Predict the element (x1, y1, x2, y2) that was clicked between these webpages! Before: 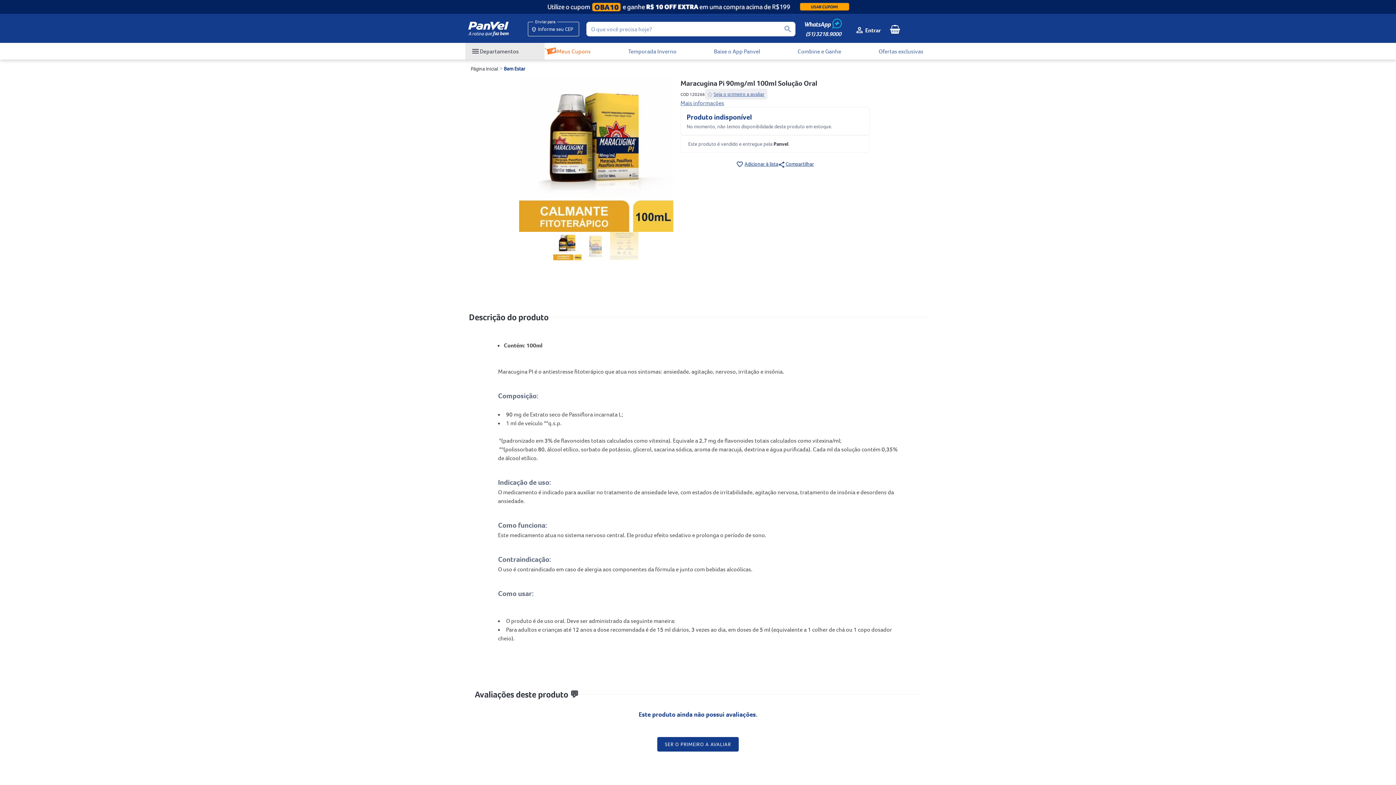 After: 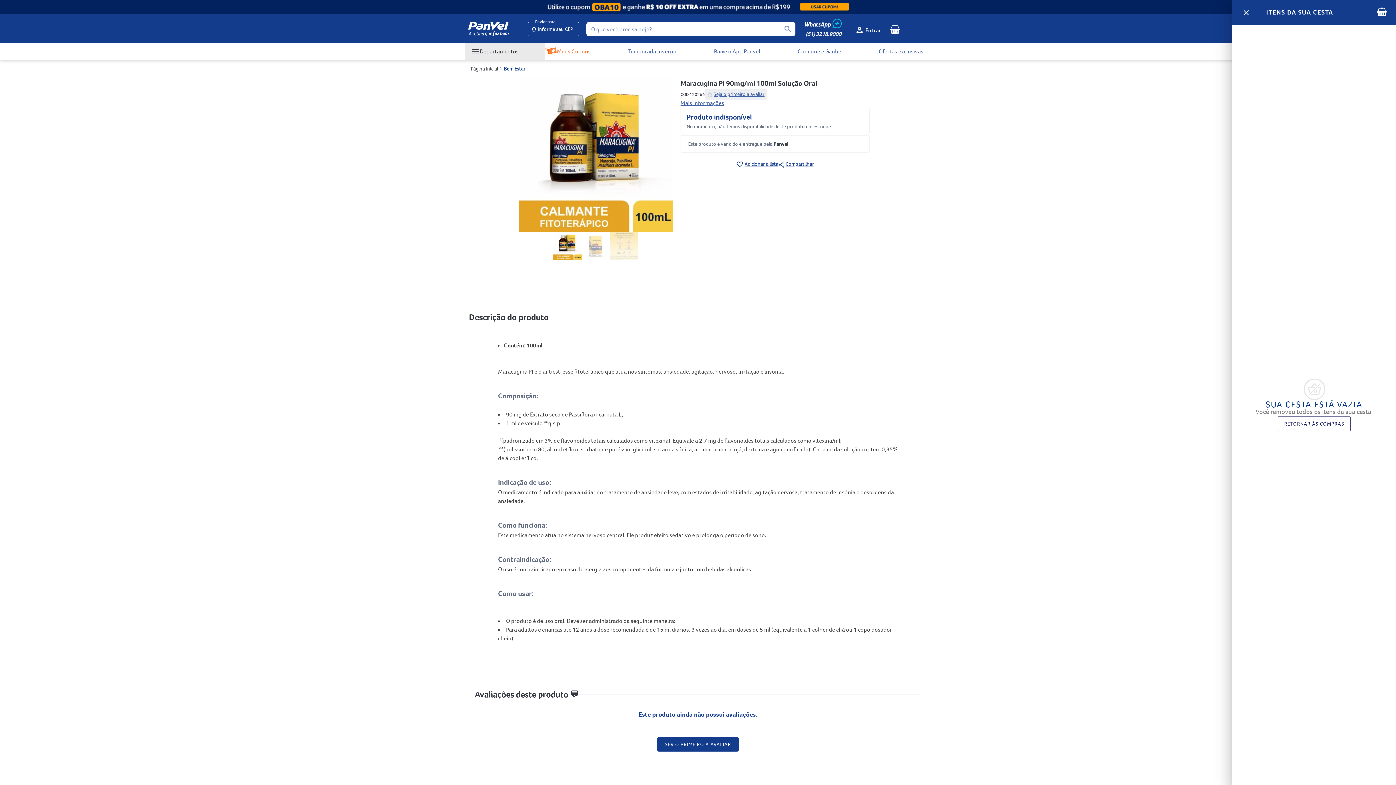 Action: label: open cart bbox: (886, 21, 902, 37)